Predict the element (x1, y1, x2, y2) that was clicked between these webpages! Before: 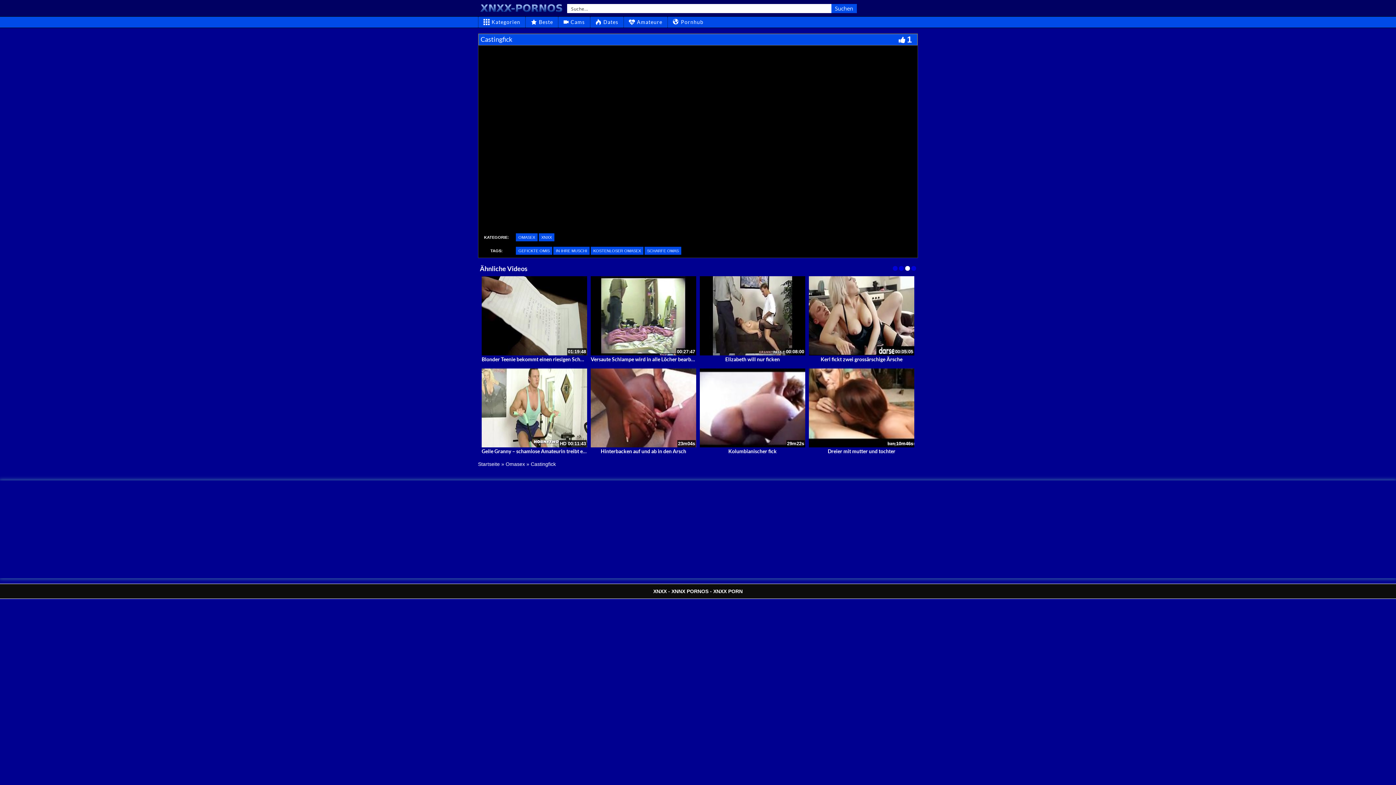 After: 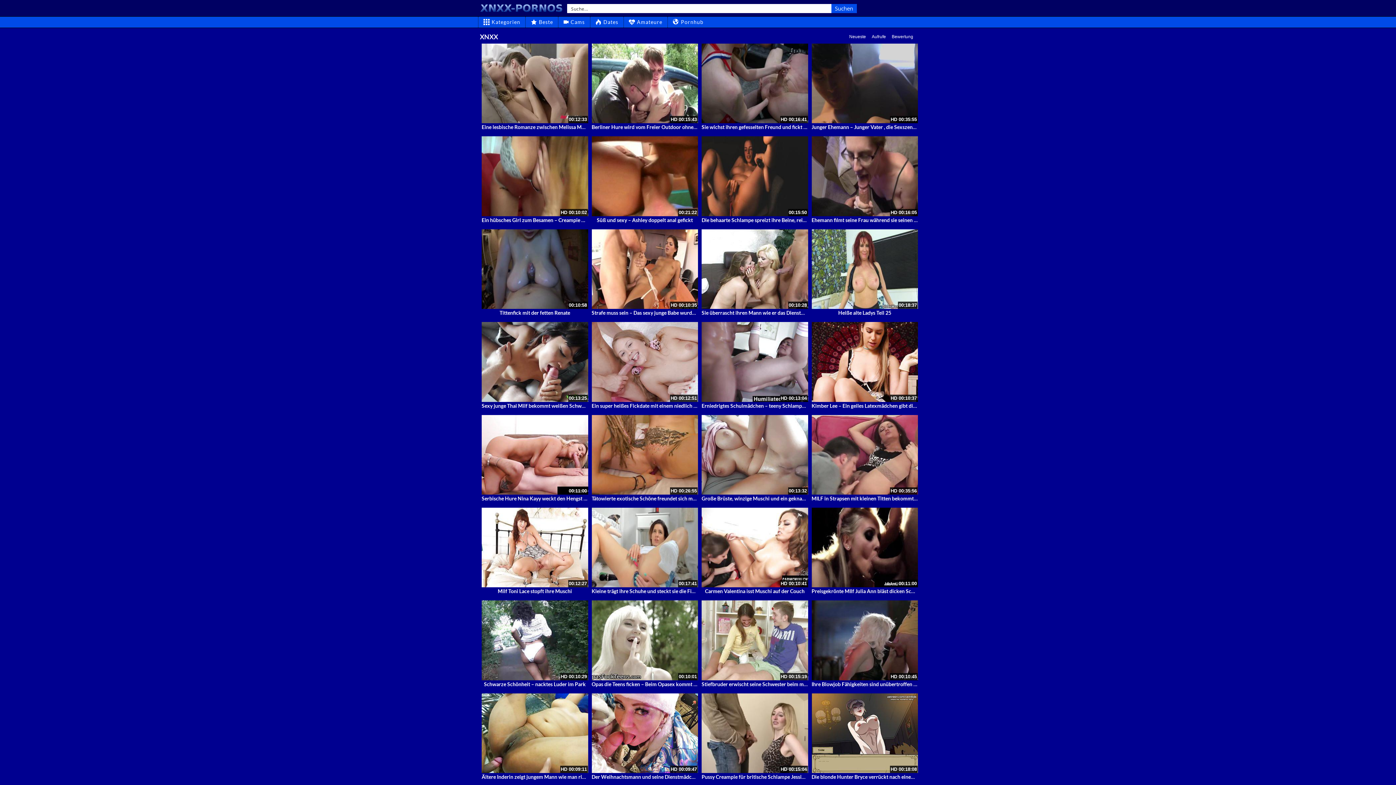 Action: label: XNXX bbox: (538, 233, 554, 241)